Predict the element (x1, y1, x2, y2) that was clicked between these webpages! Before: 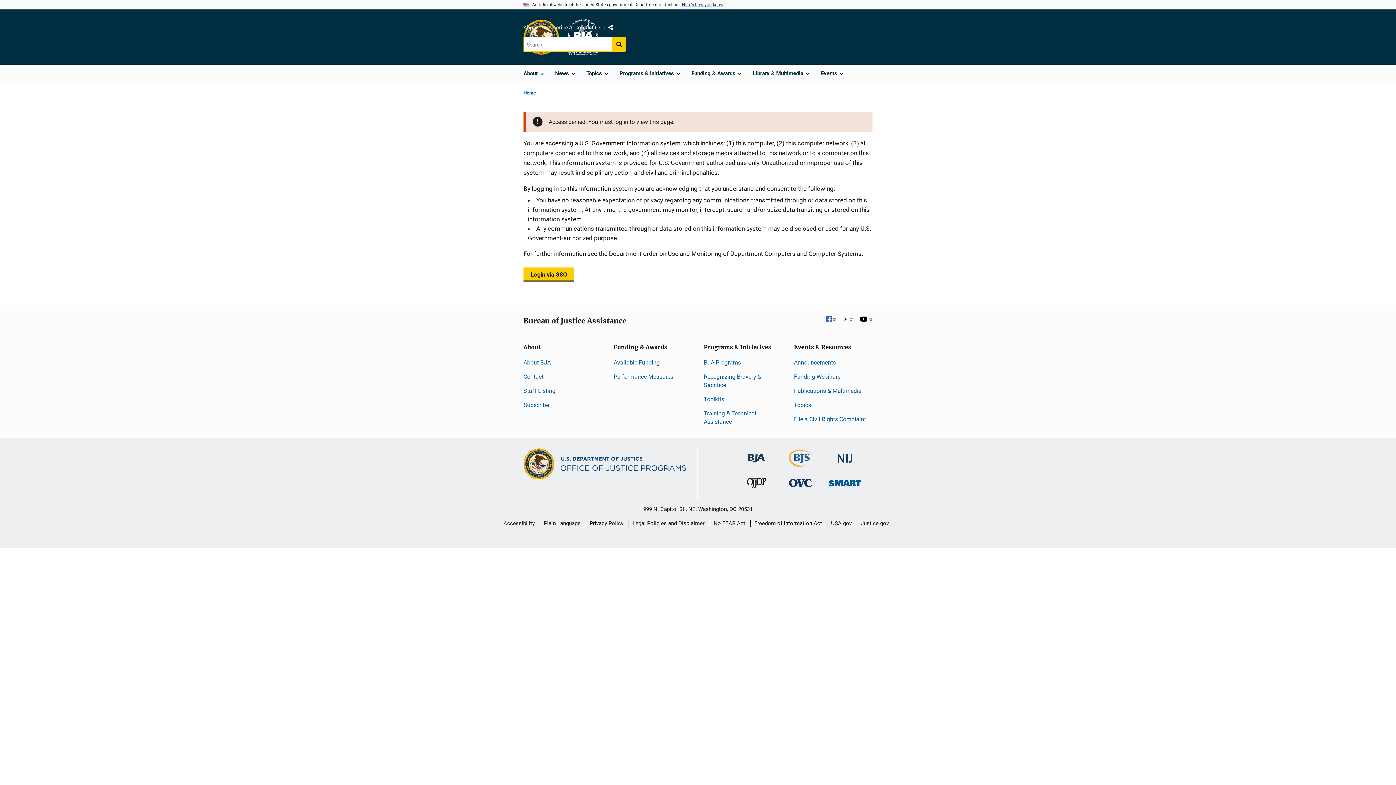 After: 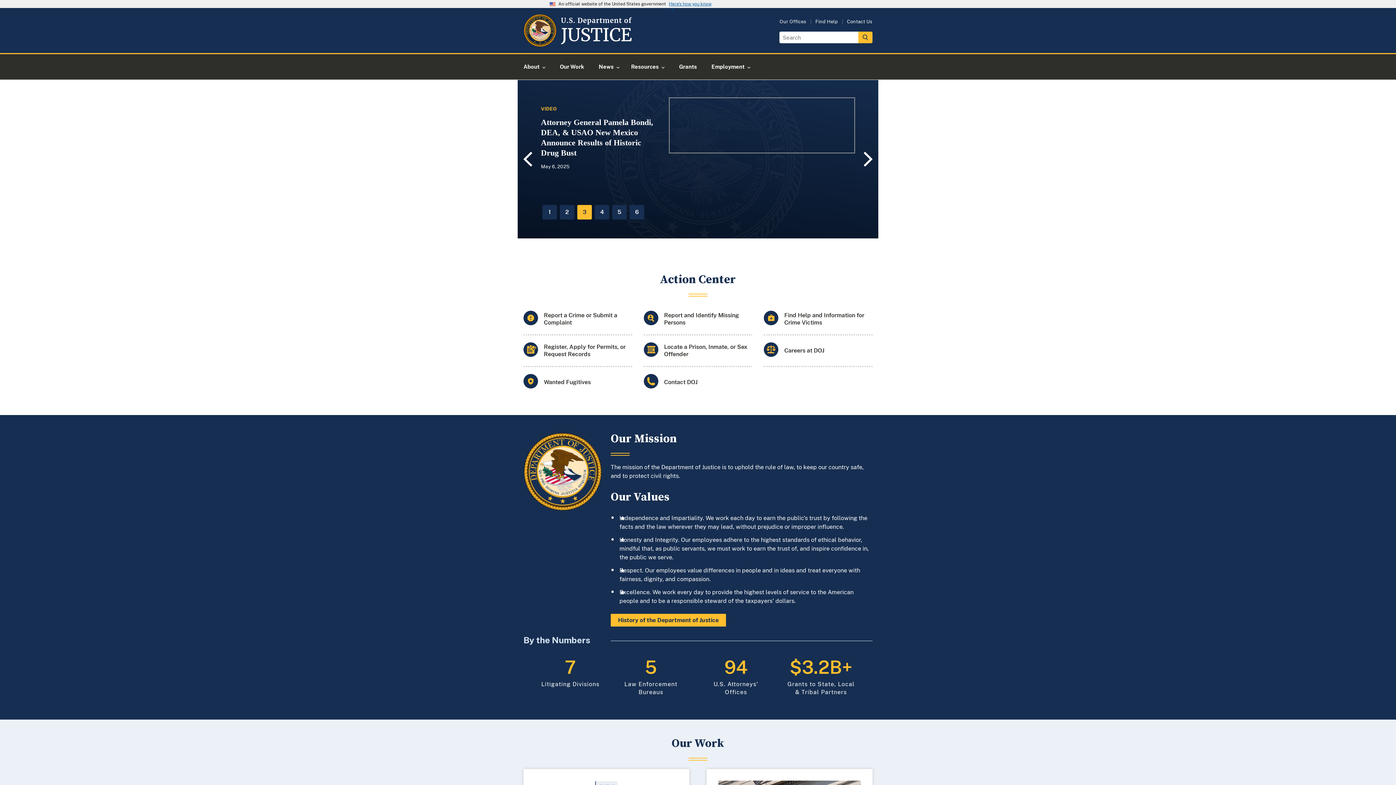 Action: label: Justice.gov bbox: (861, 514, 889, 532)